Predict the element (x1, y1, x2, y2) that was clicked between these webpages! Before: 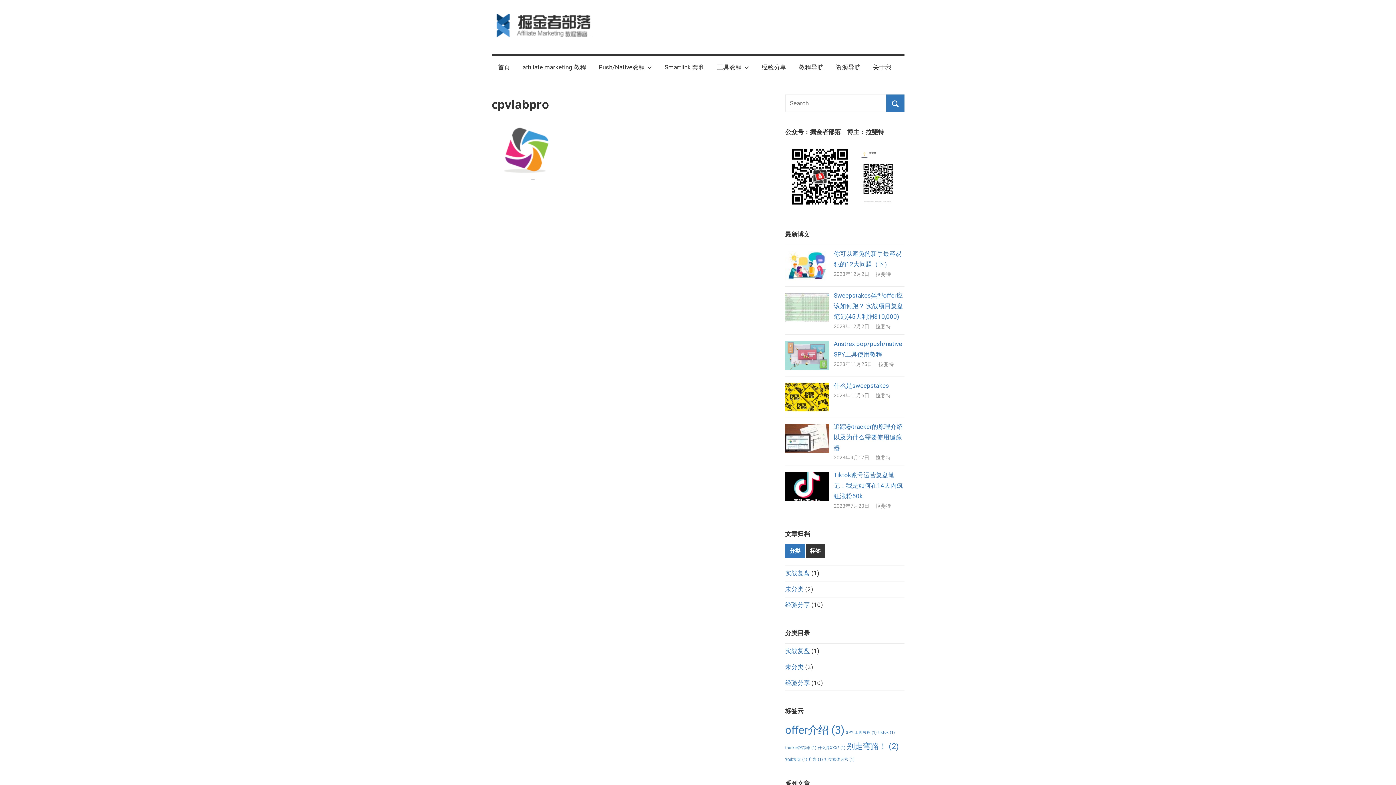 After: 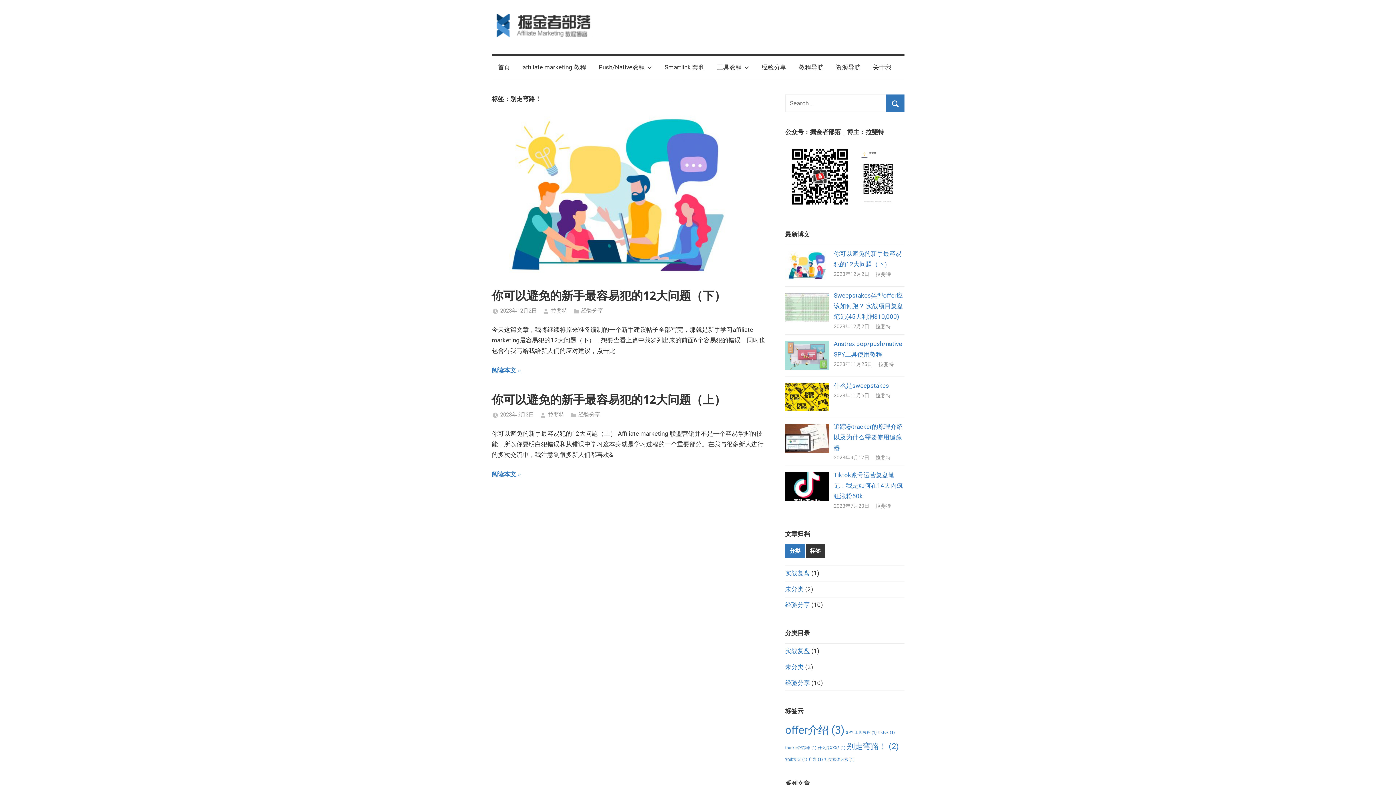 Action: label: 别走弯路！ (2个项目) bbox: (847, 742, 899, 751)